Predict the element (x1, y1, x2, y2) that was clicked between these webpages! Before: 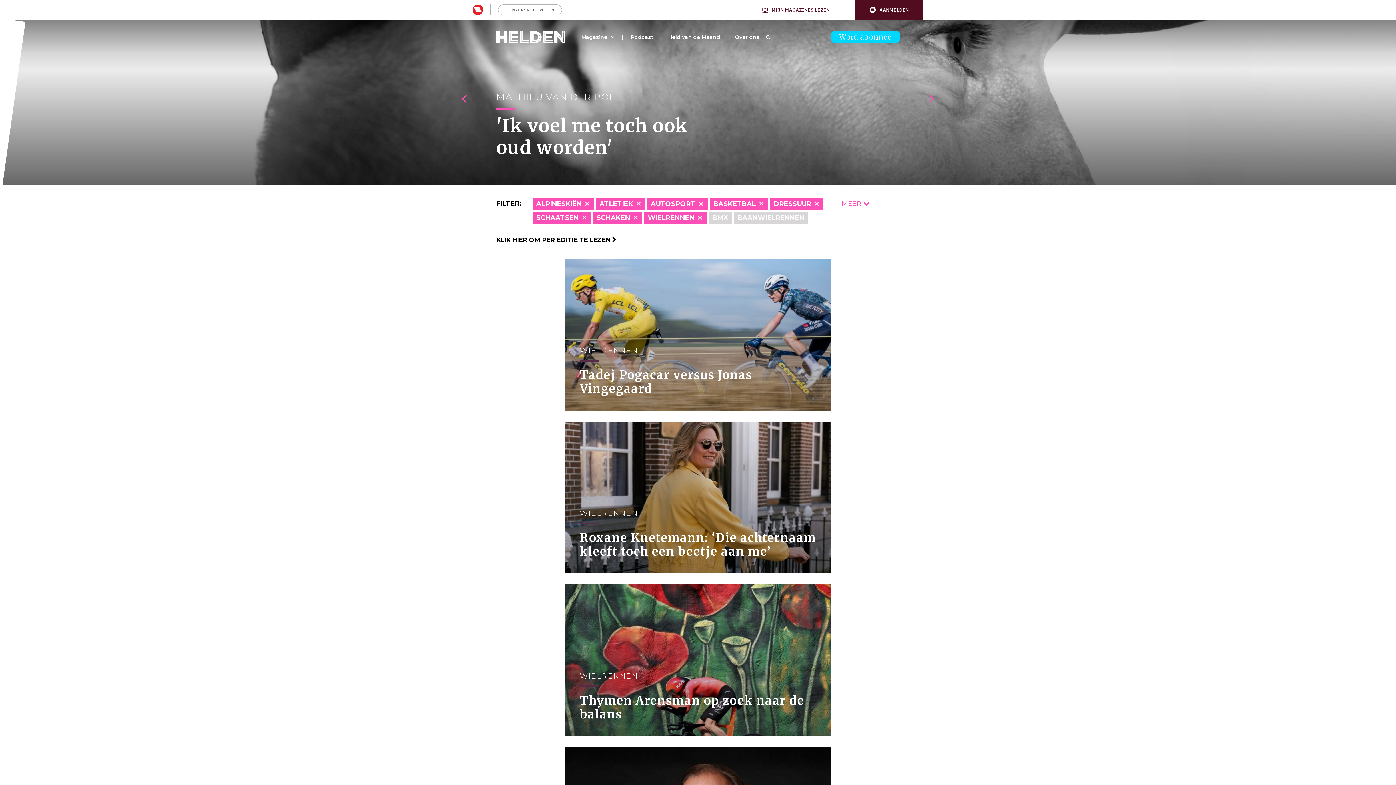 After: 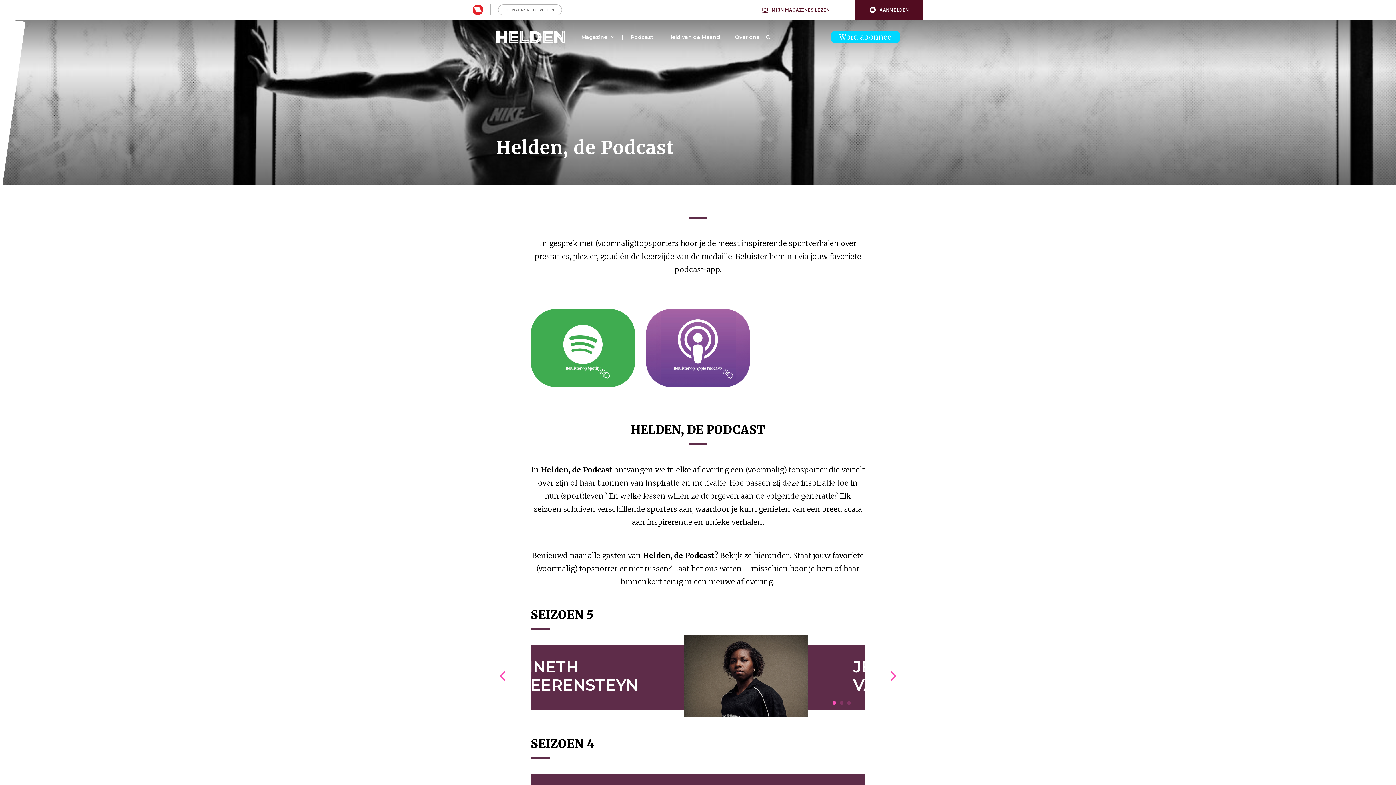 Action: label: Podcast bbox: (630, 33, 653, 40)